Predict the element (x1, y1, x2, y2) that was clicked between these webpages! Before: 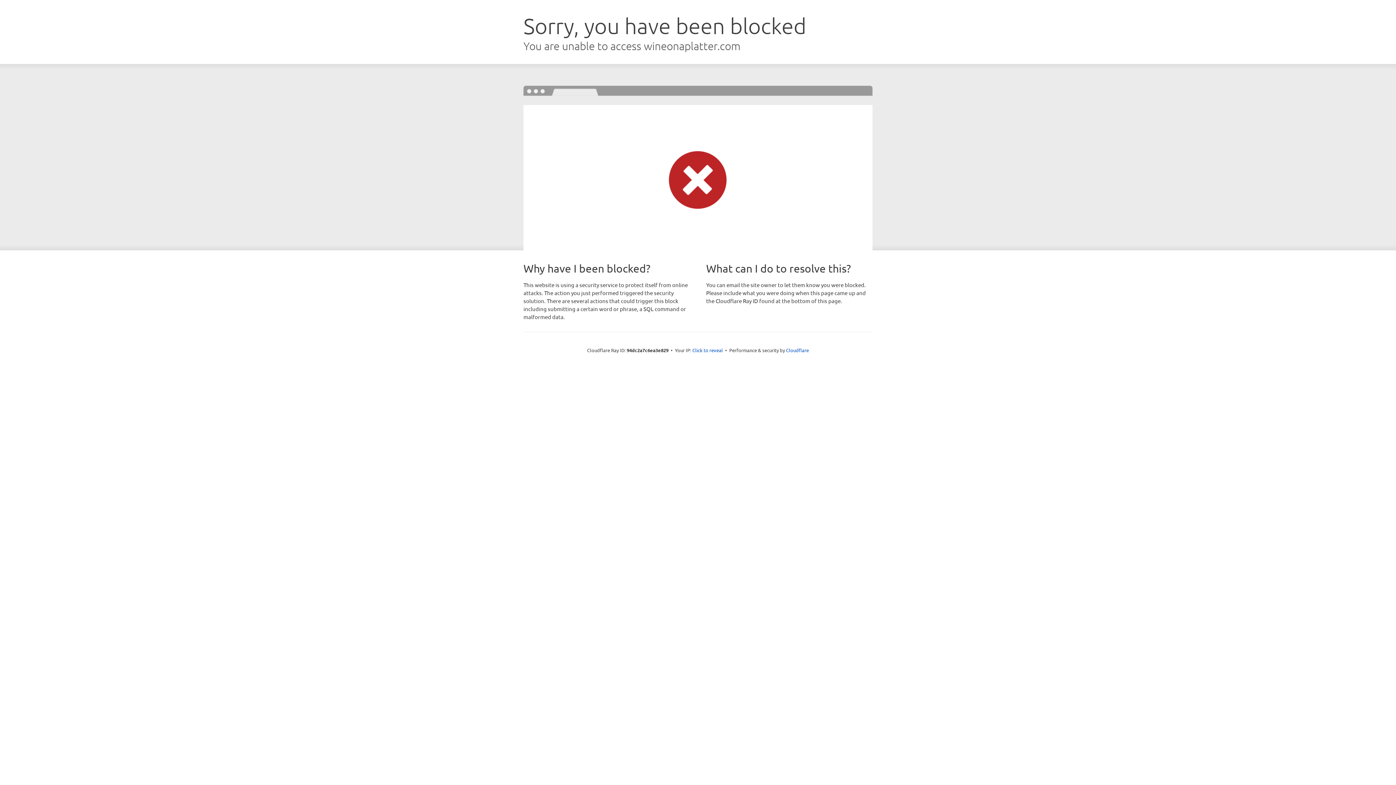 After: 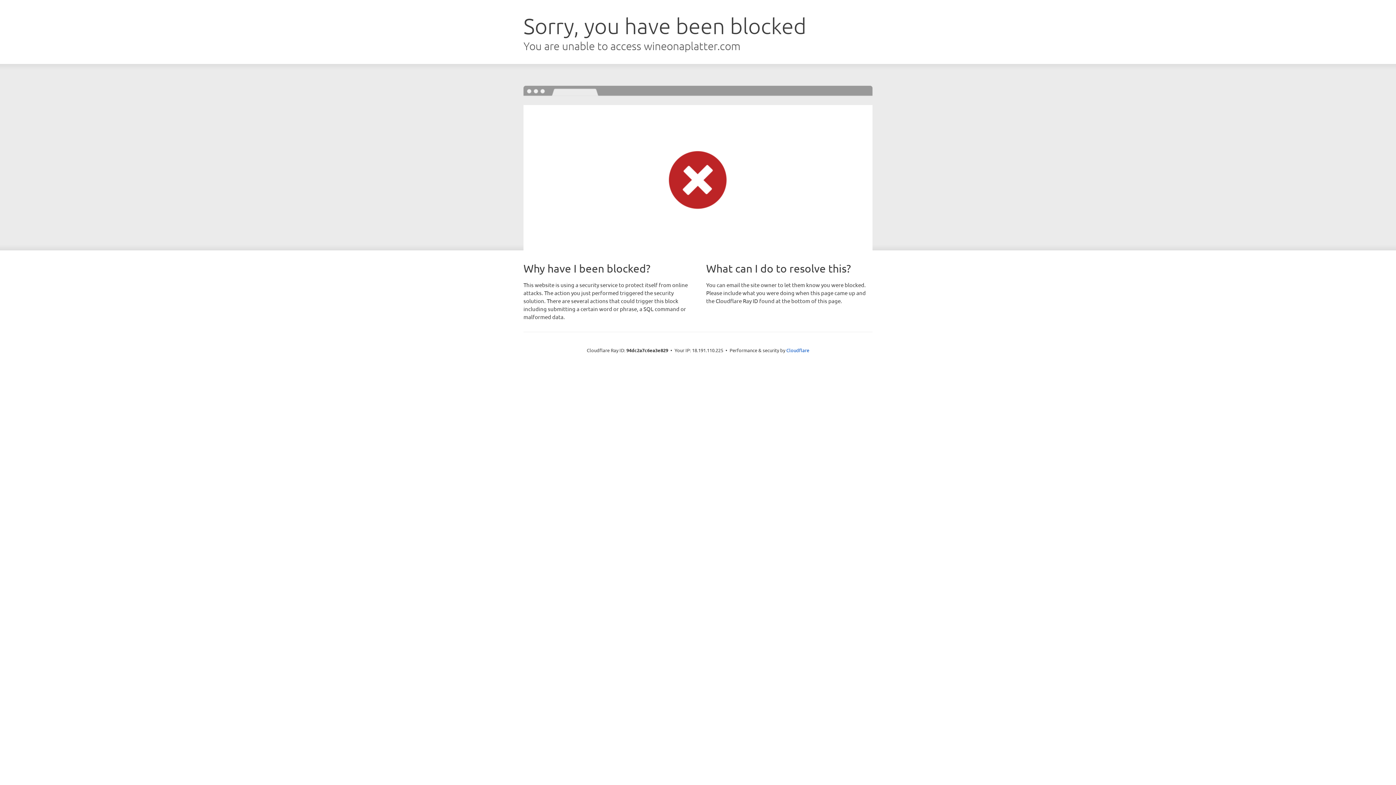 Action: label: Click to reveal bbox: (692, 346, 723, 353)